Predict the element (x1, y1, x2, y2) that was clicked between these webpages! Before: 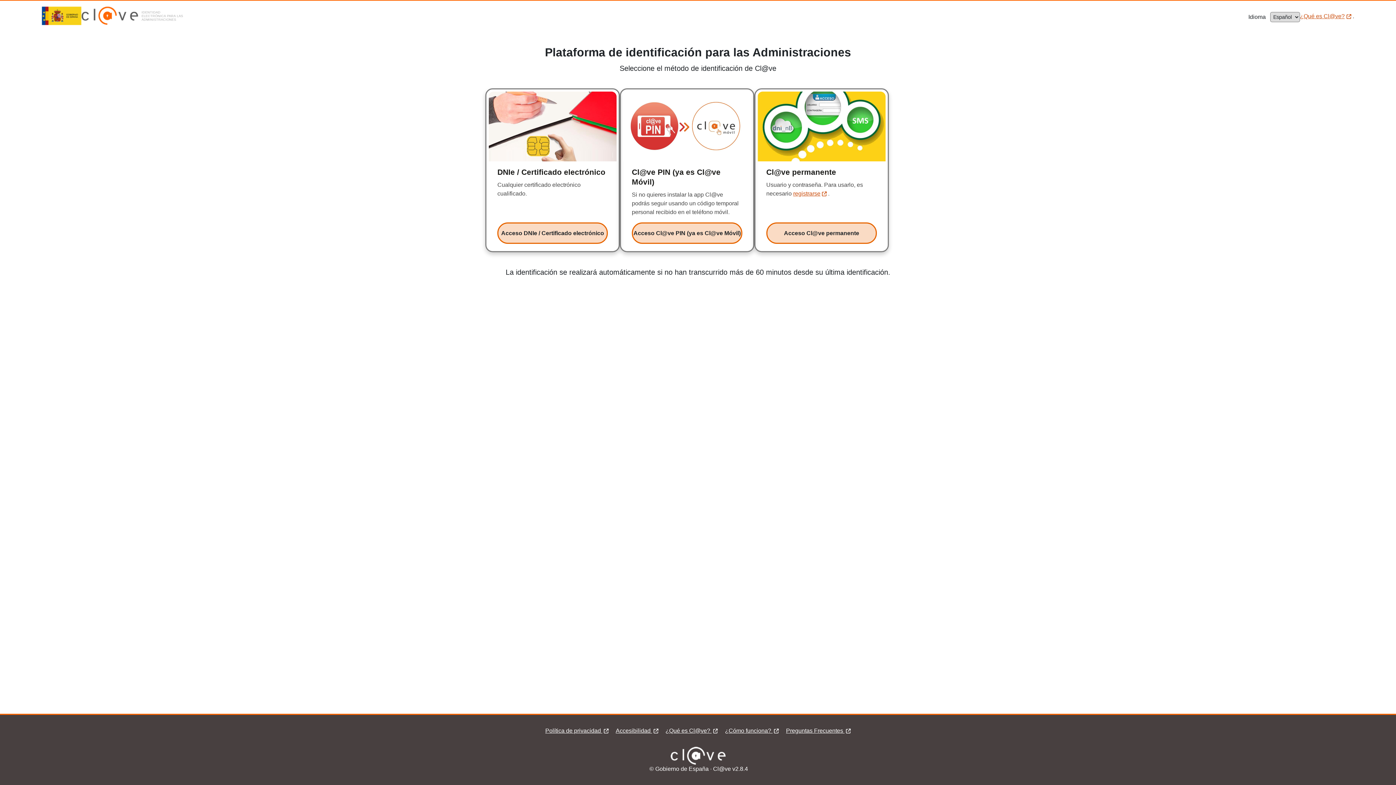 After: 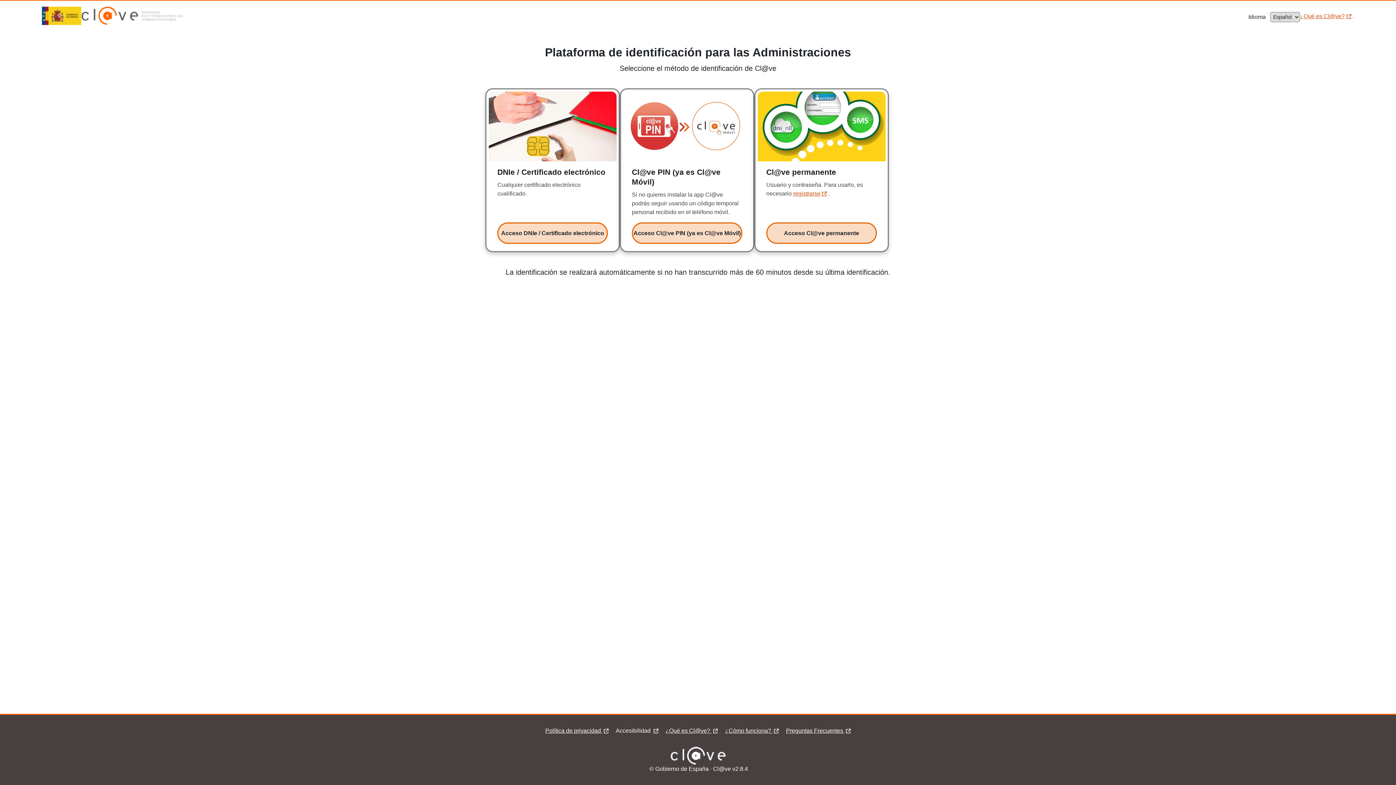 Action: label: Accesibilidad  bbox: (615, 737, 658, 743)